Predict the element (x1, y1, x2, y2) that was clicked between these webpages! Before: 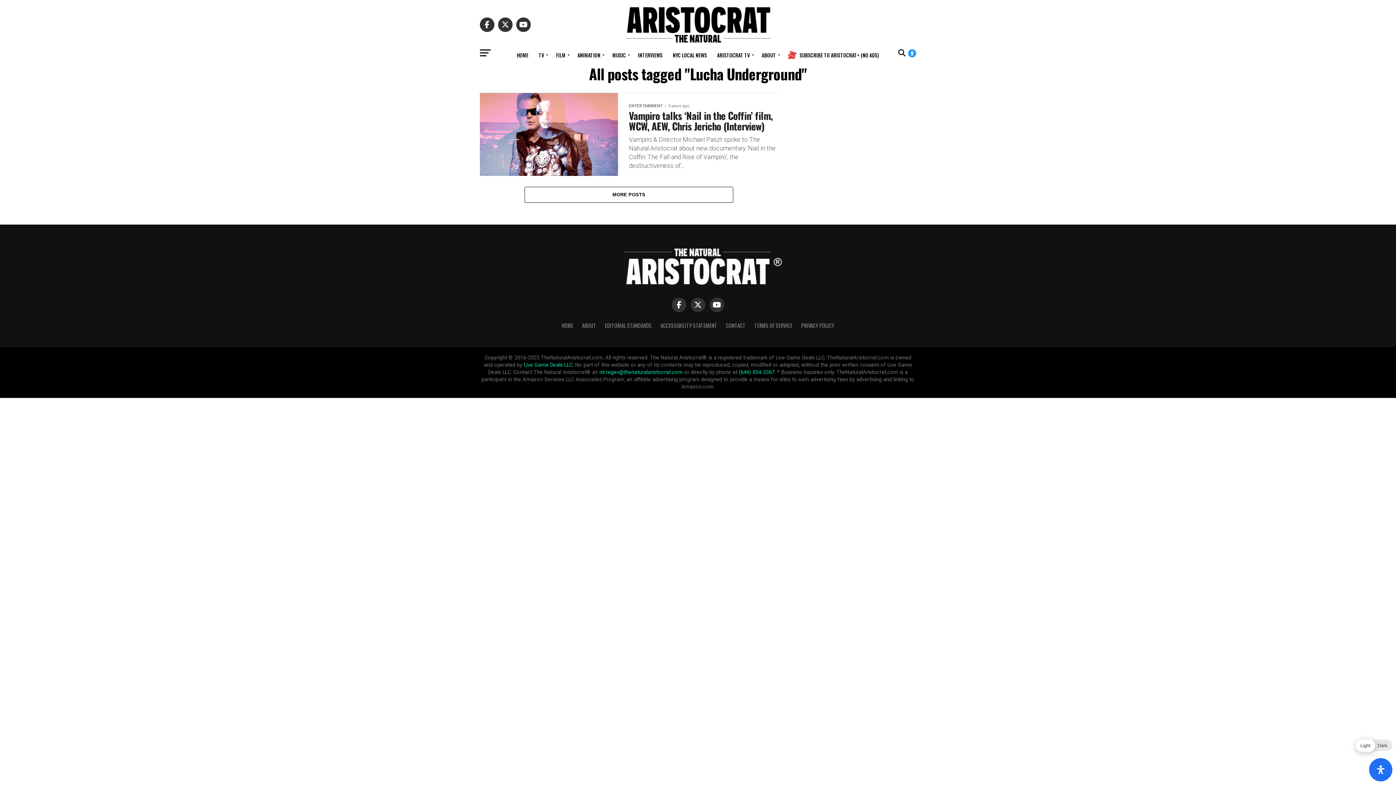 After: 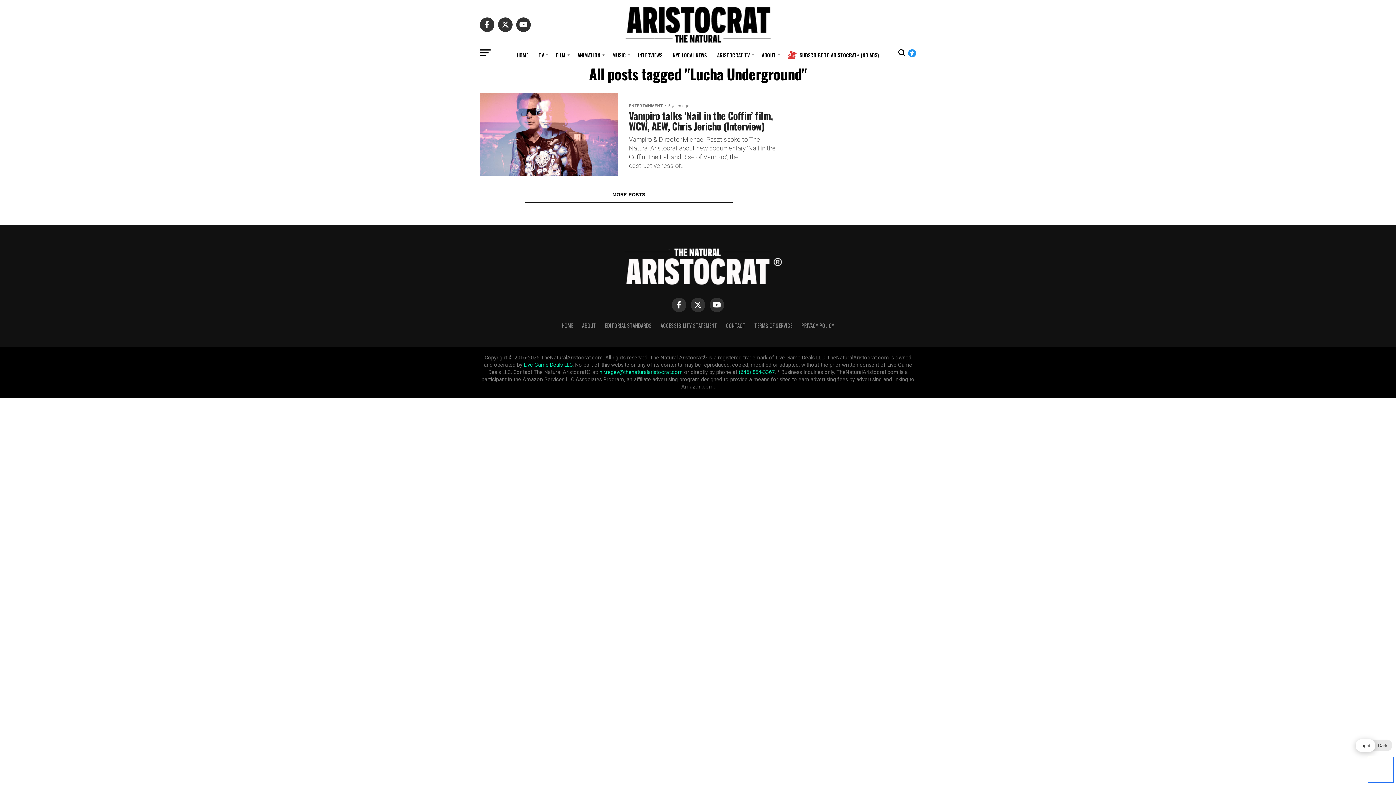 Action: label: Open Accessibility Panel bbox: (1369, 758, 1392, 781)